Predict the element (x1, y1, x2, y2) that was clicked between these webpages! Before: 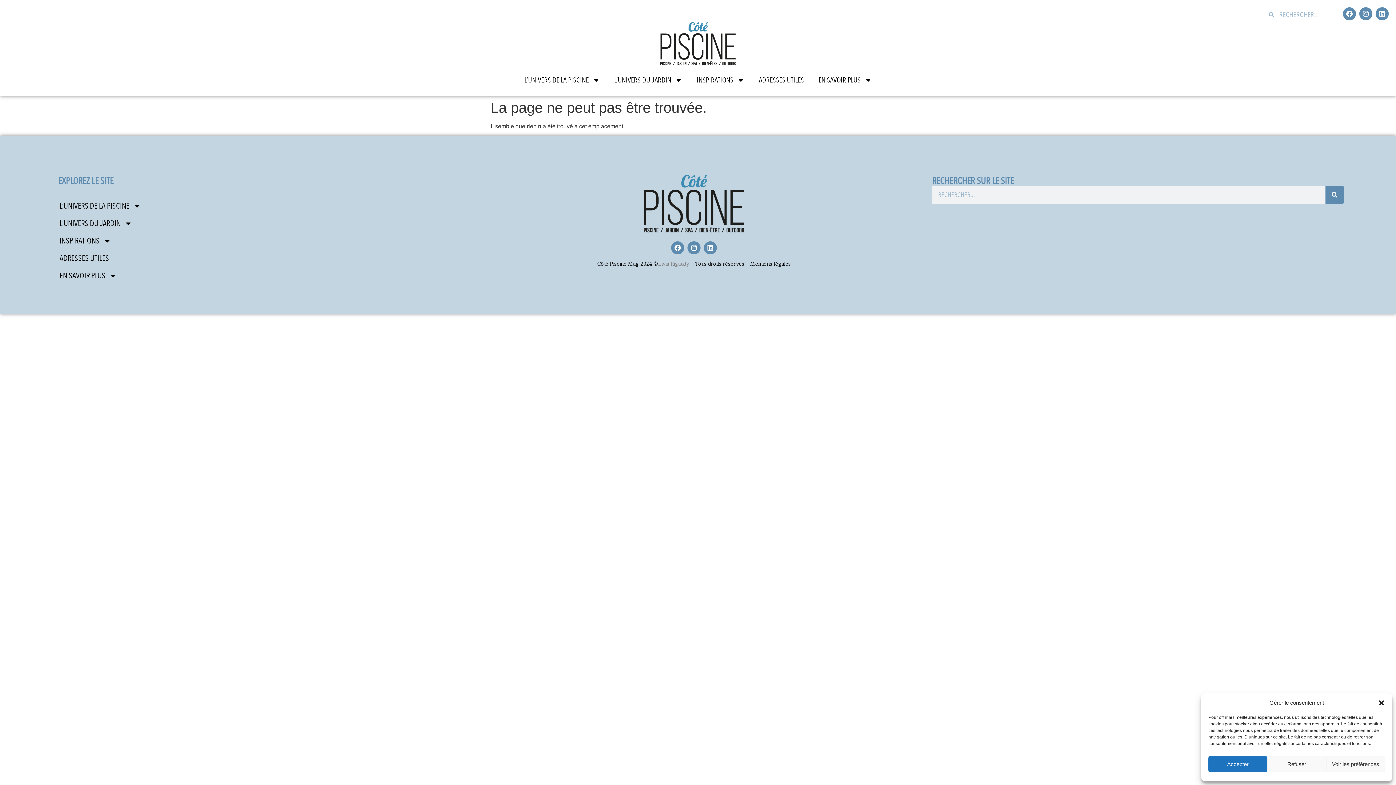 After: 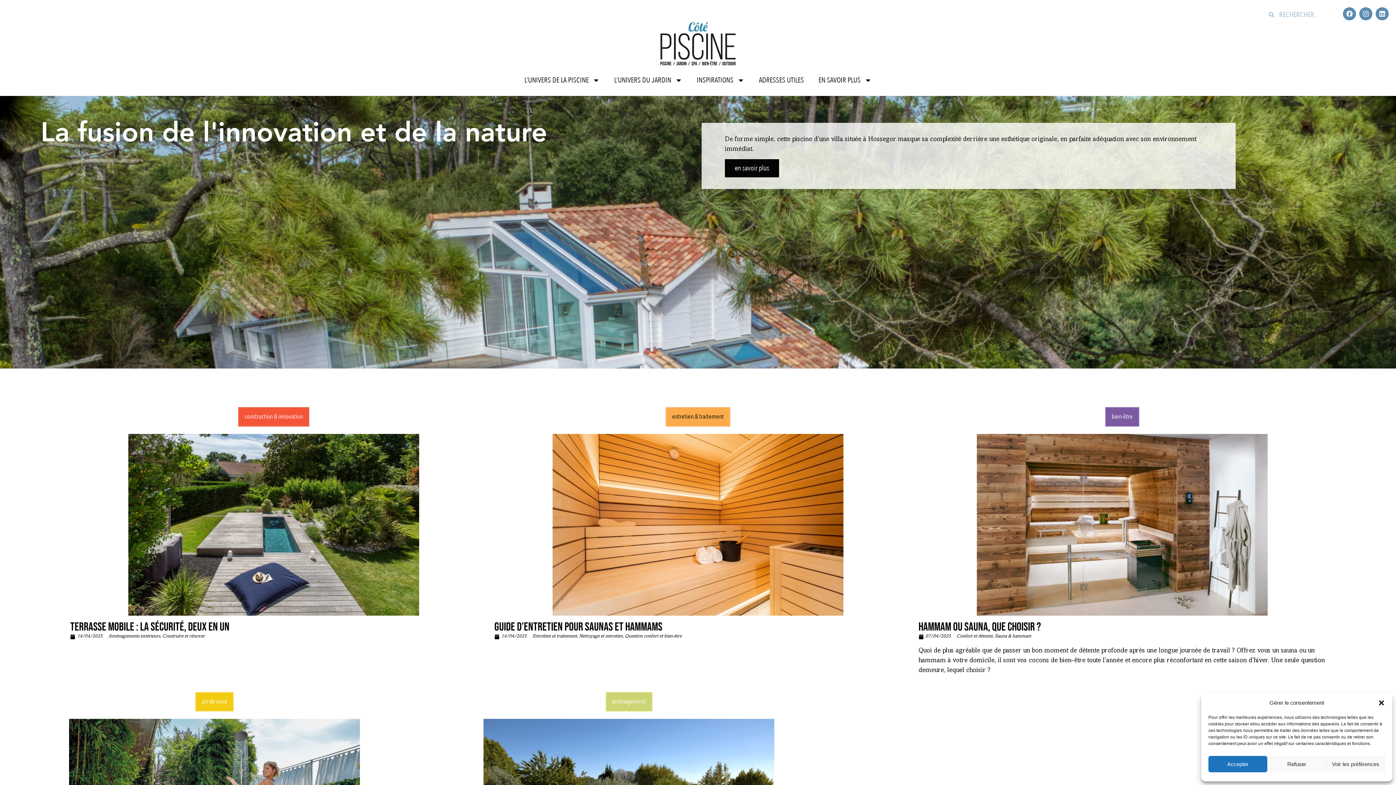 Action: bbox: (552, 17, 843, 72)